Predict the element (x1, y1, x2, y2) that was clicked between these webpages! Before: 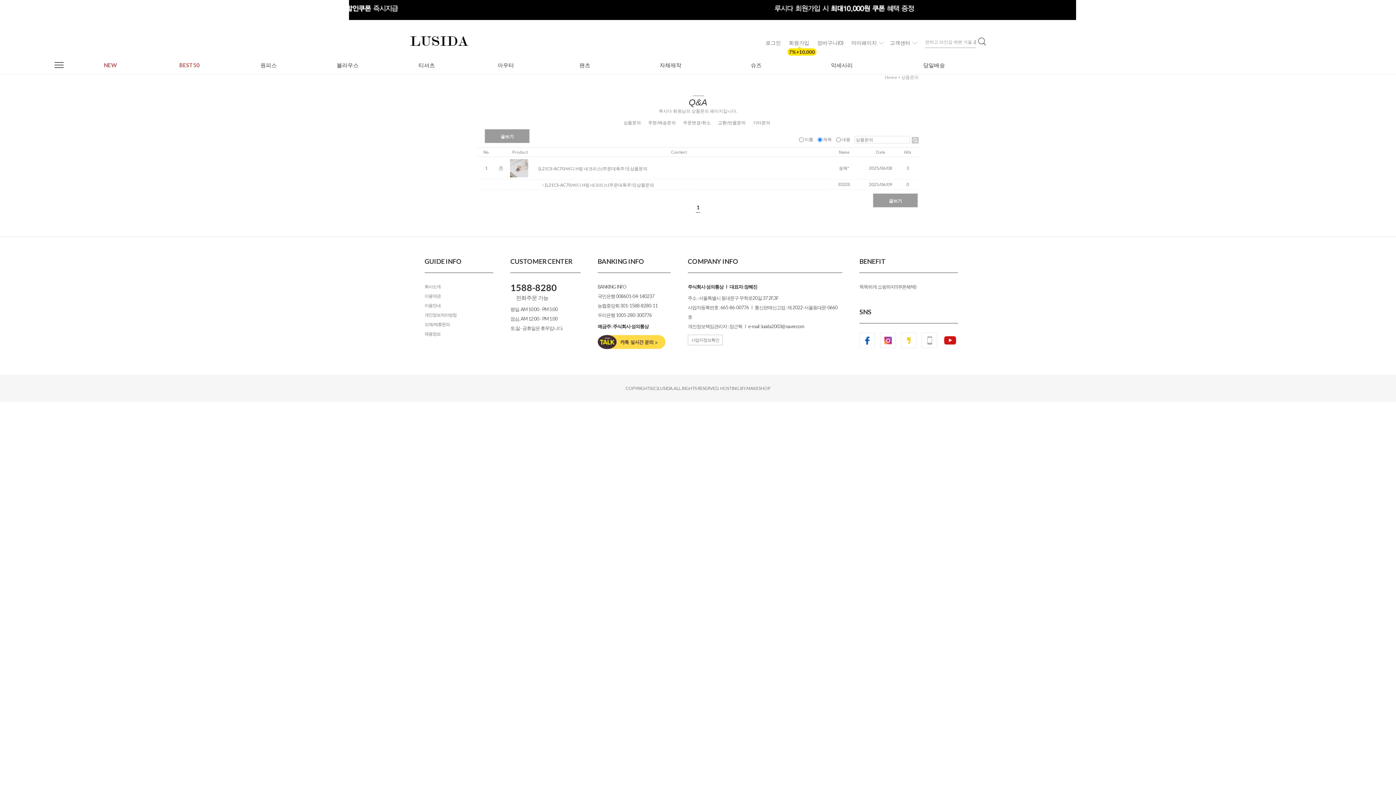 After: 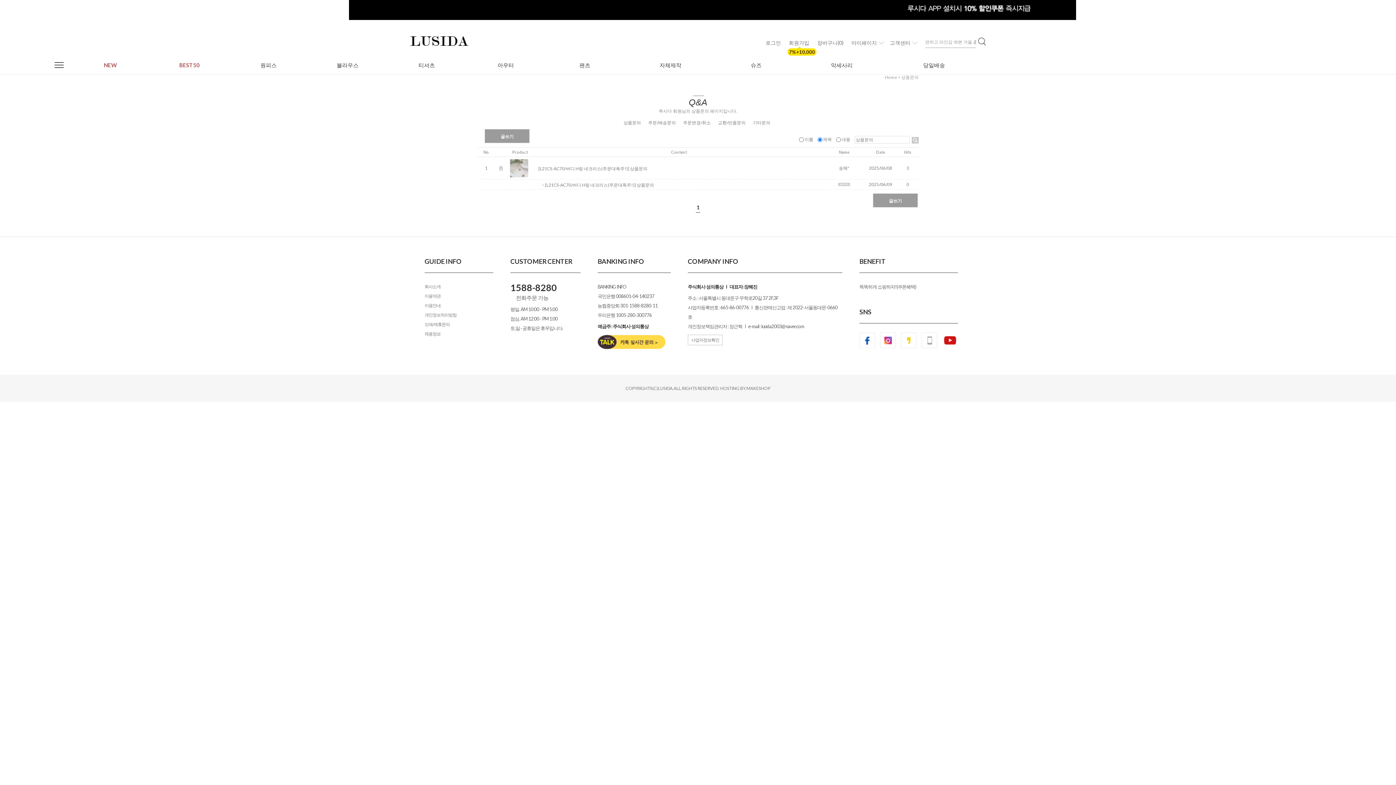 Action: bbox: (859, 332, 875, 338)